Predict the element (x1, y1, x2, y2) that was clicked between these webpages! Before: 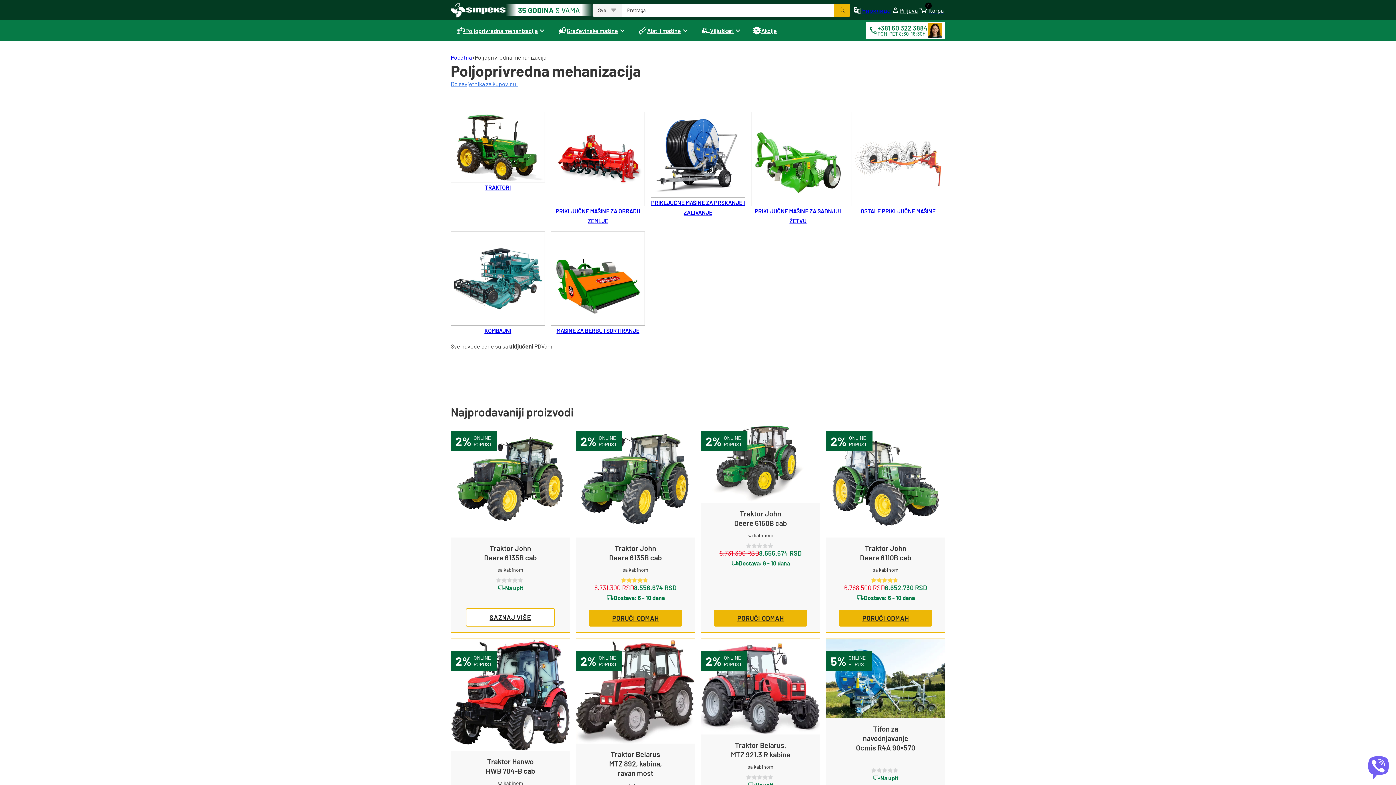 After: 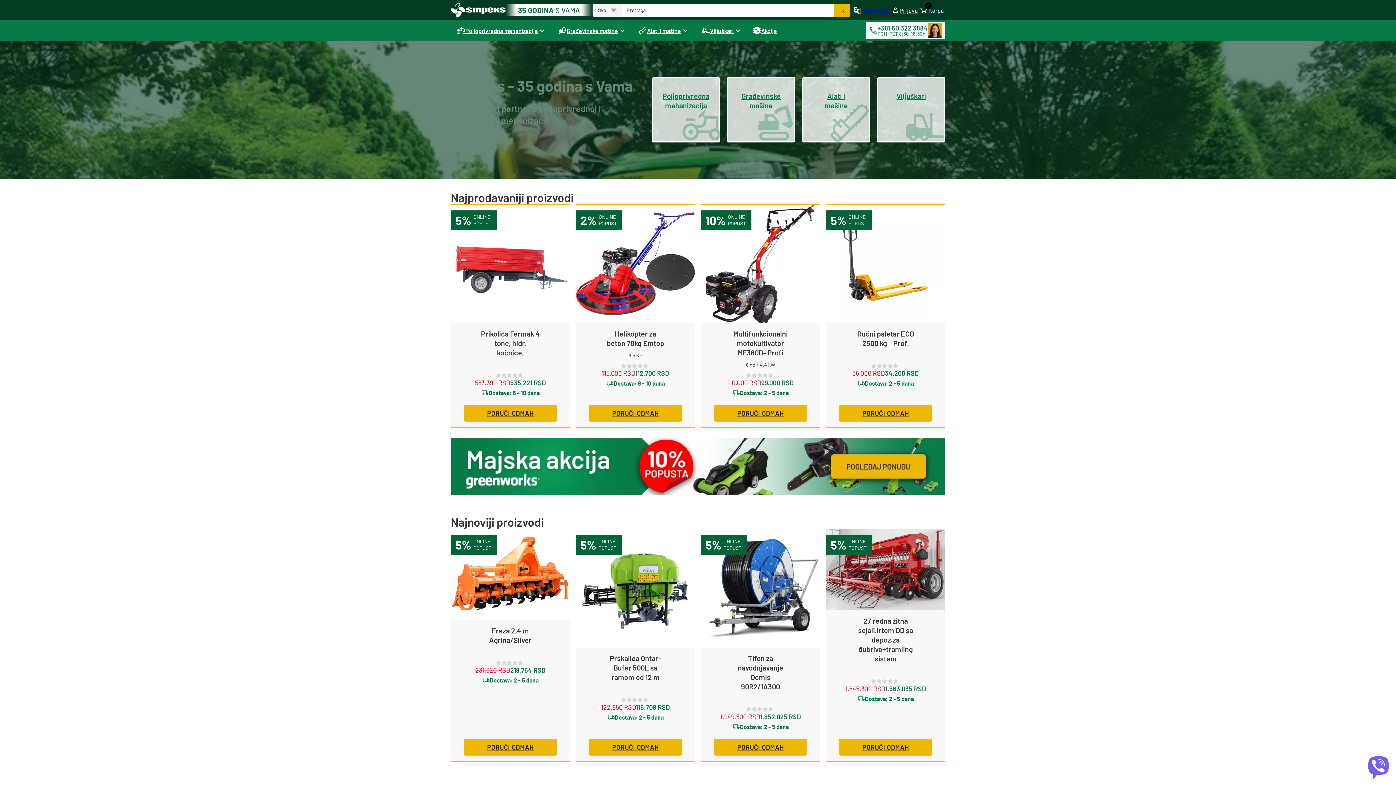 Action: bbox: (450, 52, 472, 62) label: Početna